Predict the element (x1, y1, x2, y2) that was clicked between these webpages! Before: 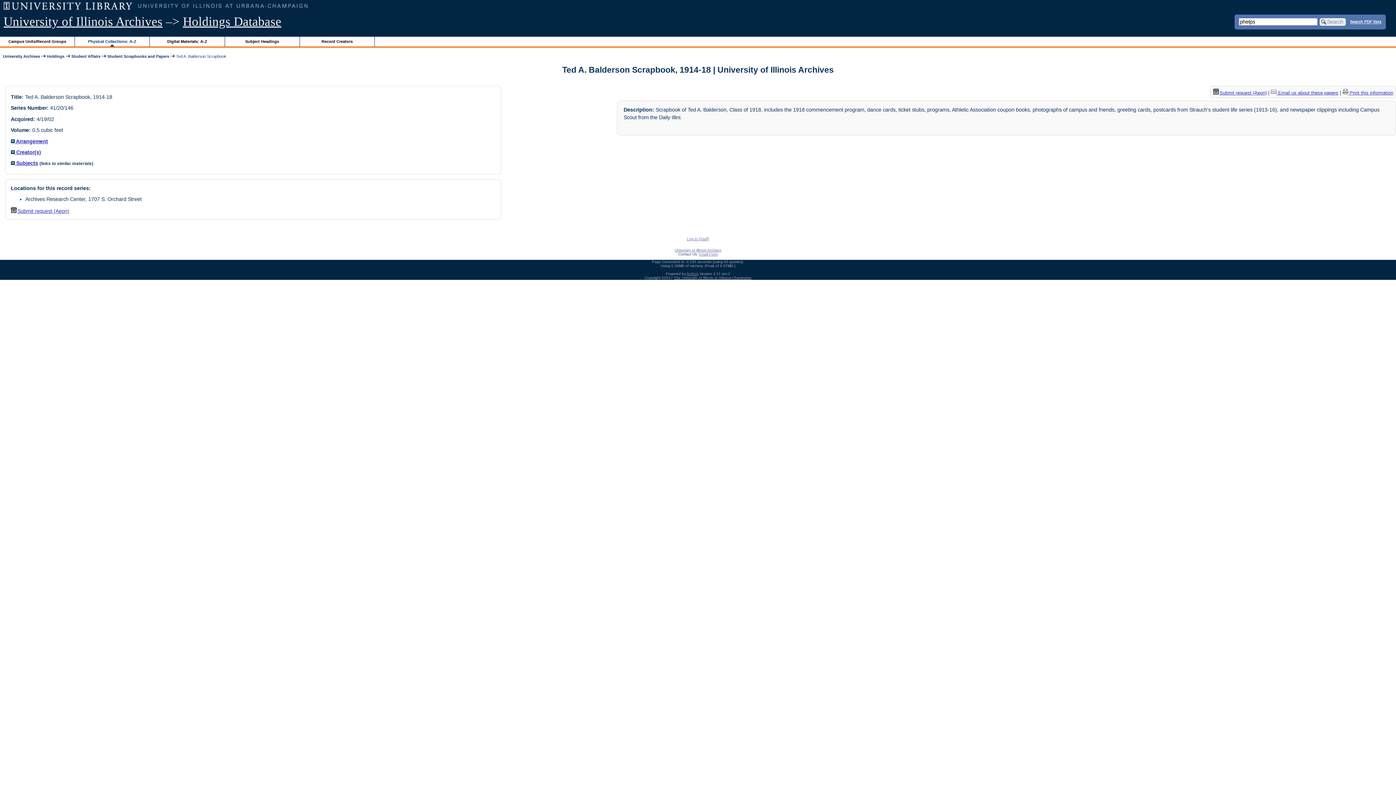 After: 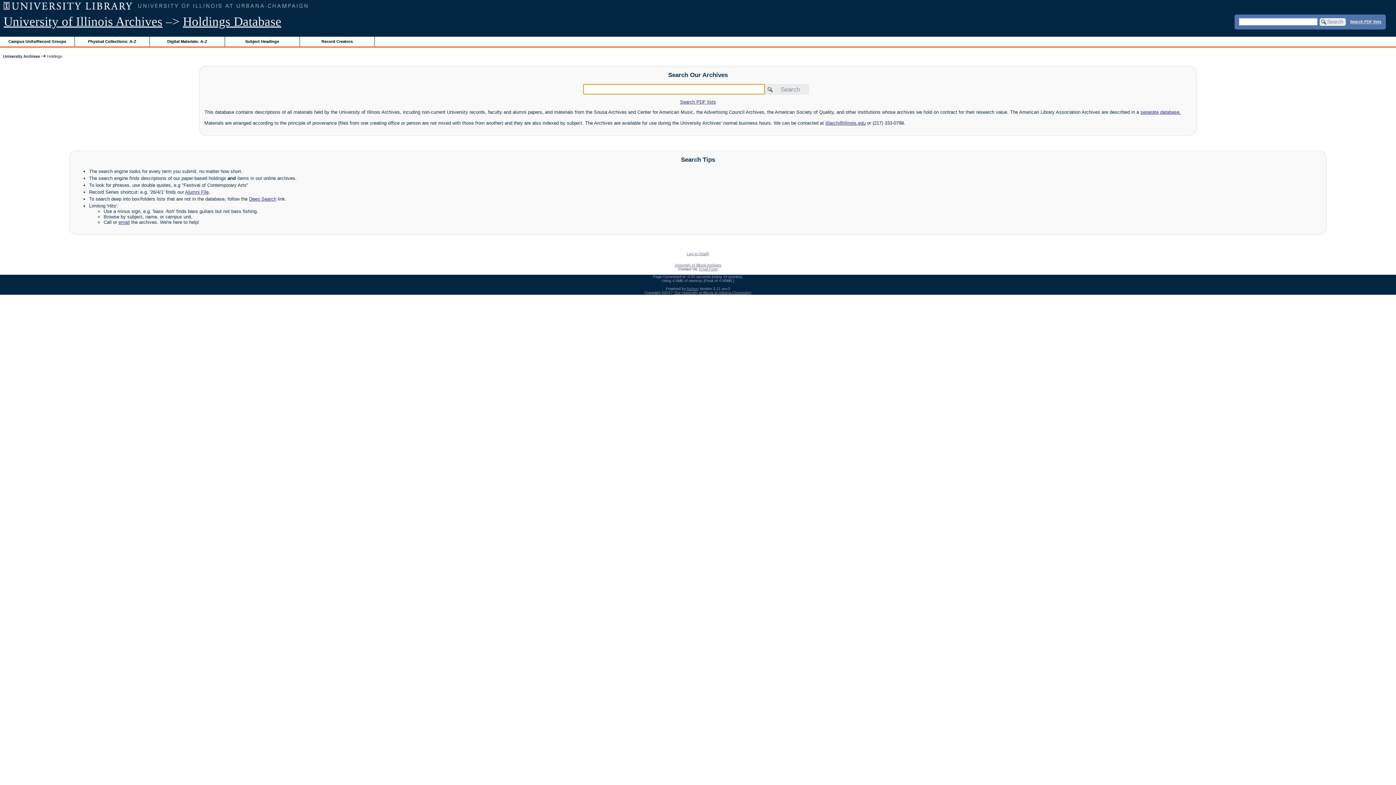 Action: label: Holdings Database bbox: (182, 14, 281, 28)